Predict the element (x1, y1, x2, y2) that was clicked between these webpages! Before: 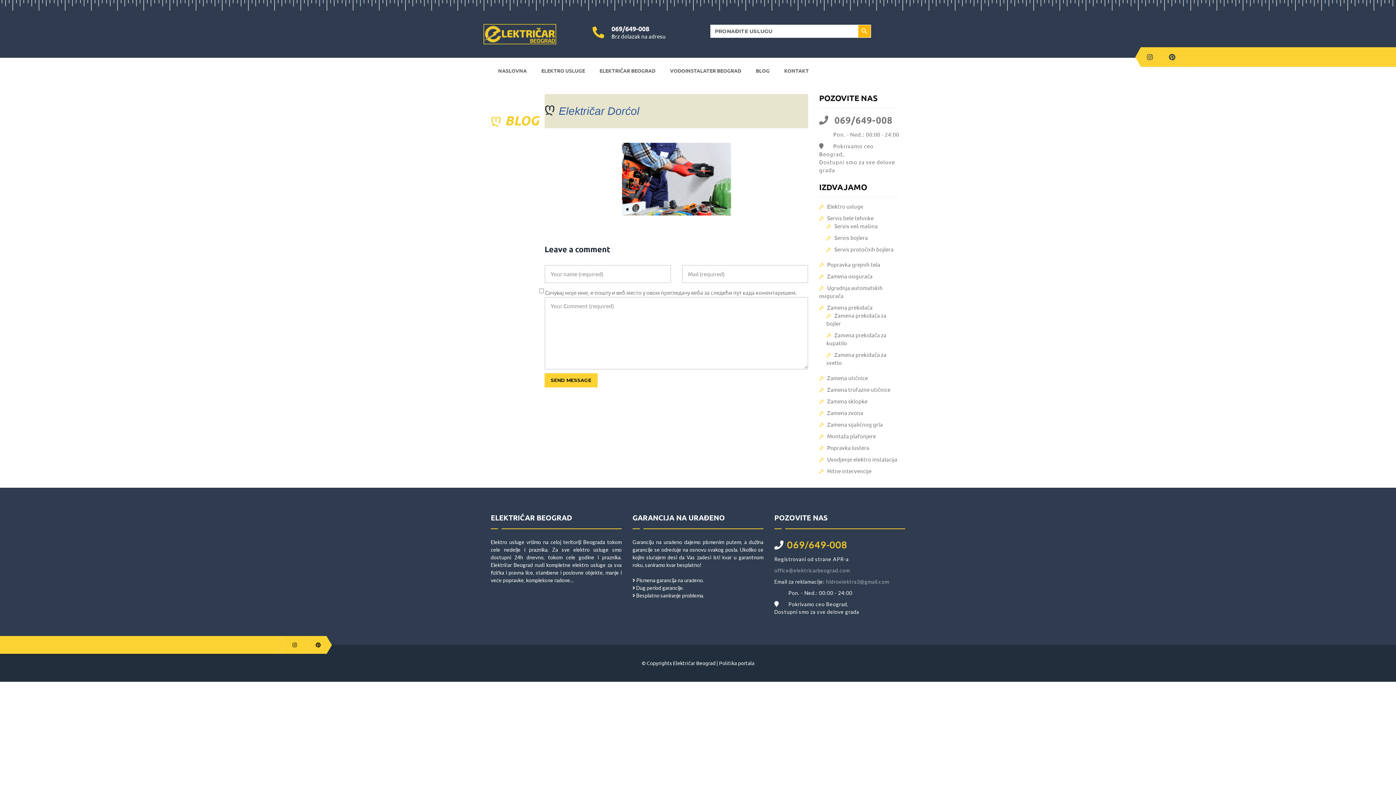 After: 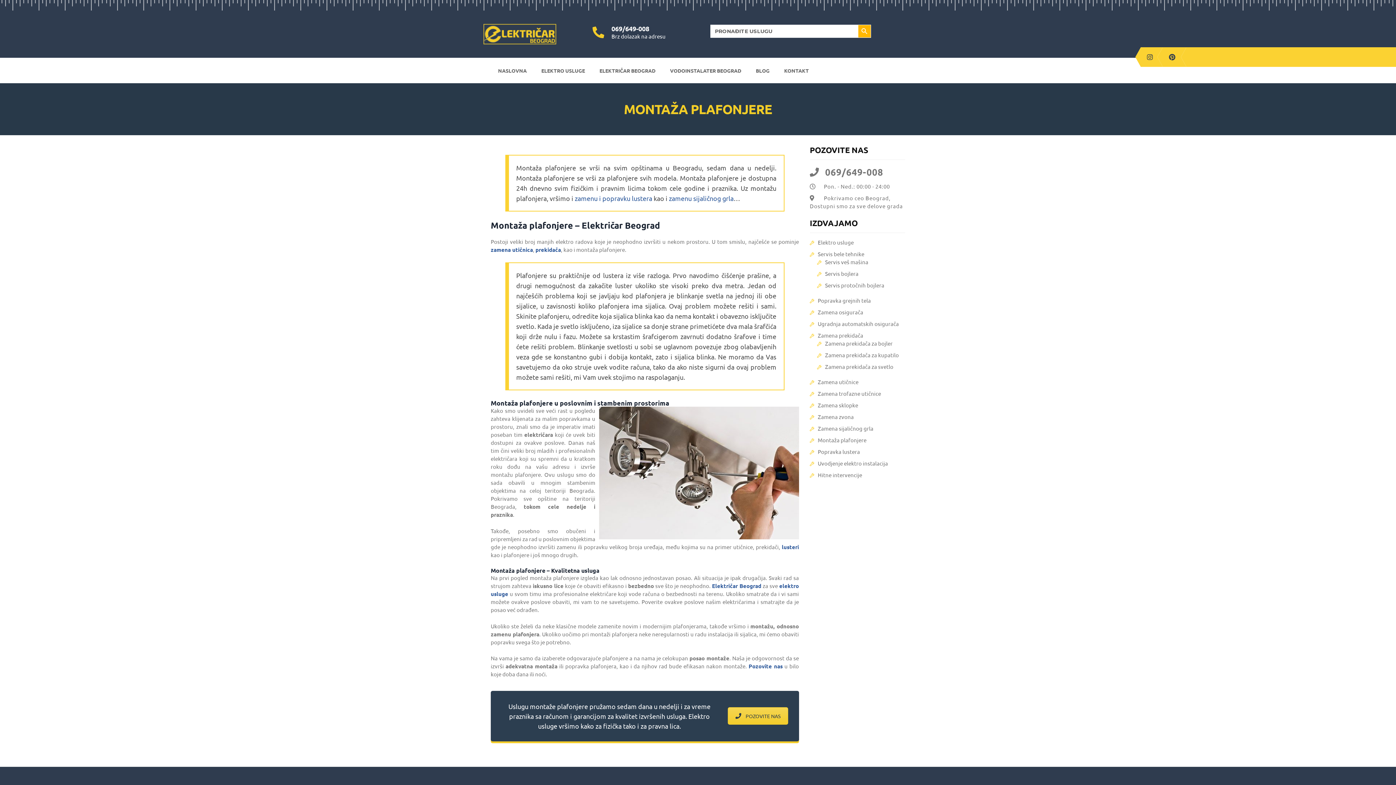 Action: bbox: (819, 432, 876, 439) label: Montaža plafonjere